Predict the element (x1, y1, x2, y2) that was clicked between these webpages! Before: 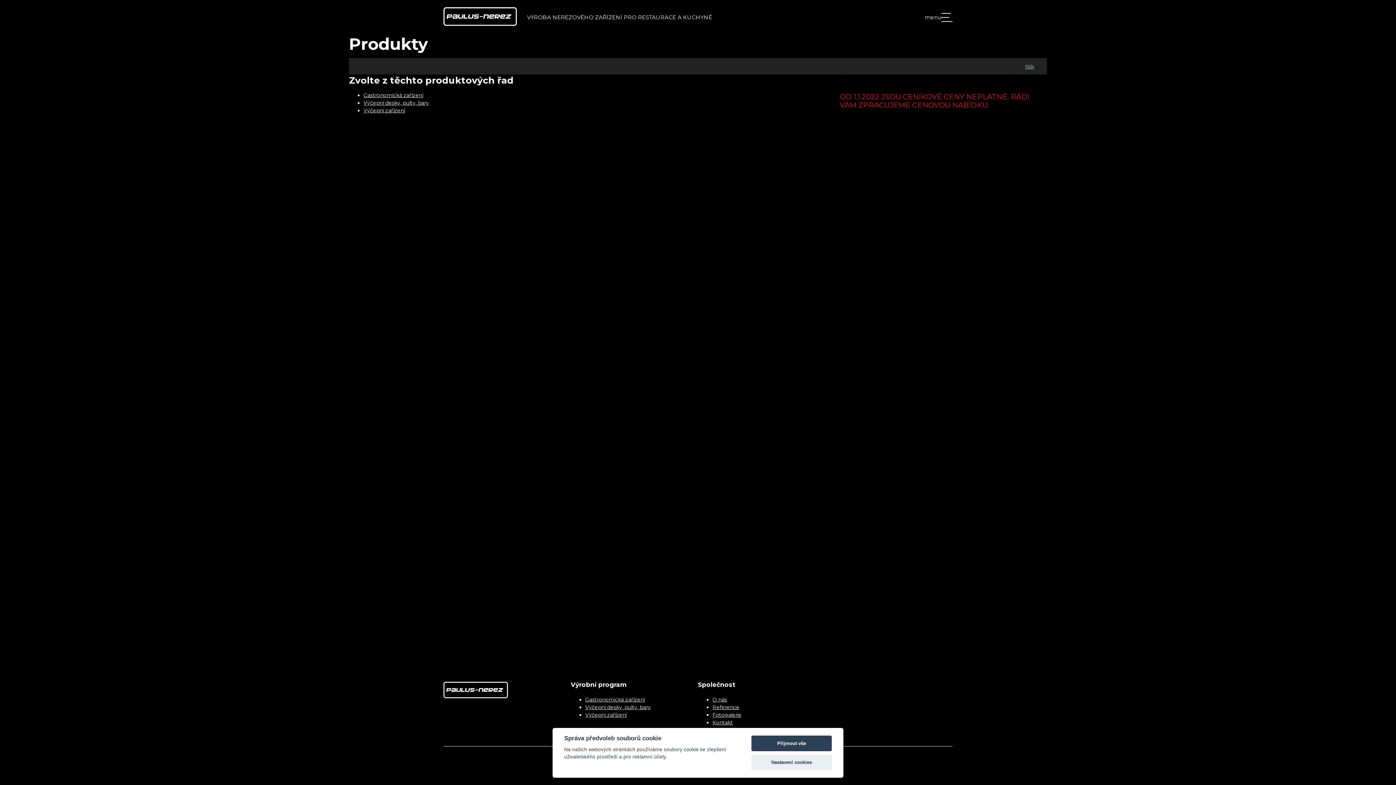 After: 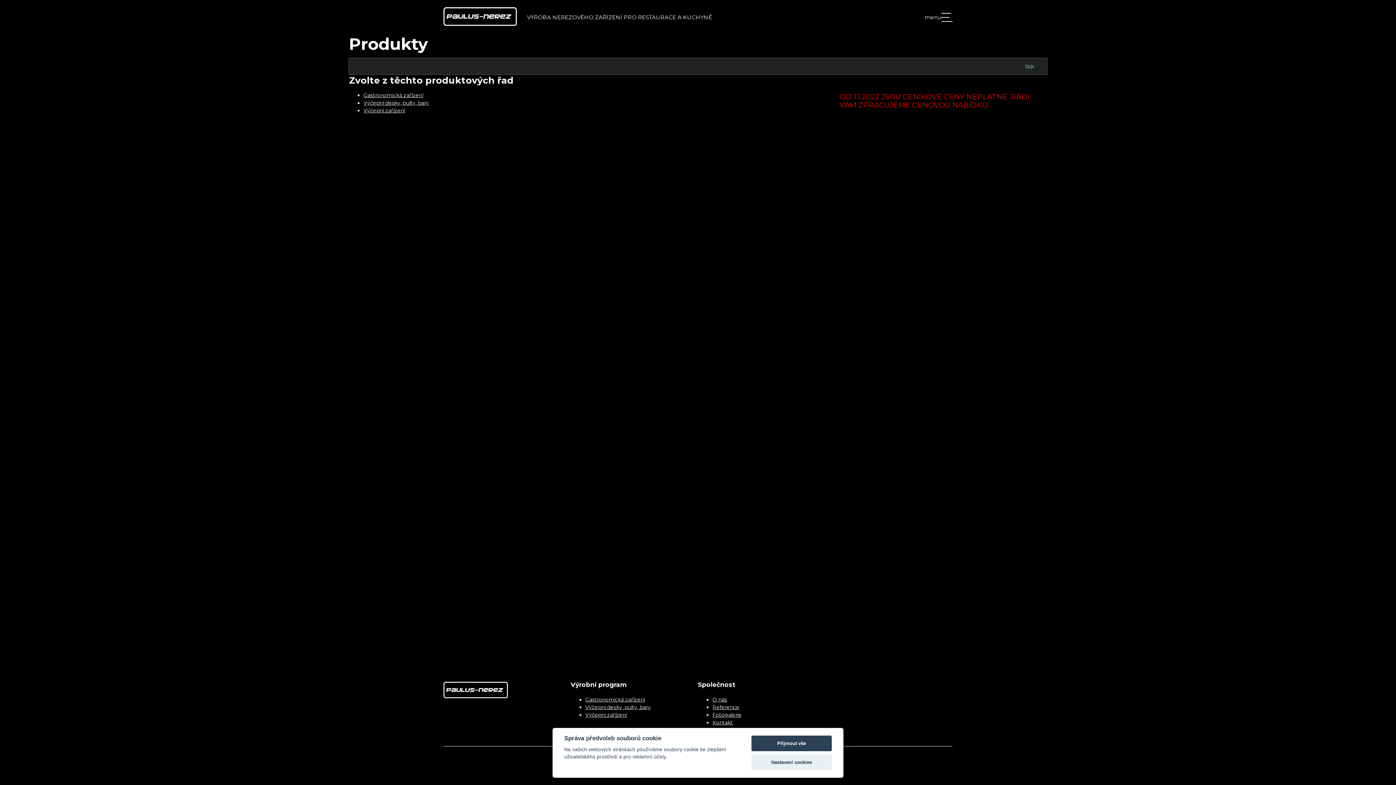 Action: bbox: (349, 58, 1047, 74) label: tisk